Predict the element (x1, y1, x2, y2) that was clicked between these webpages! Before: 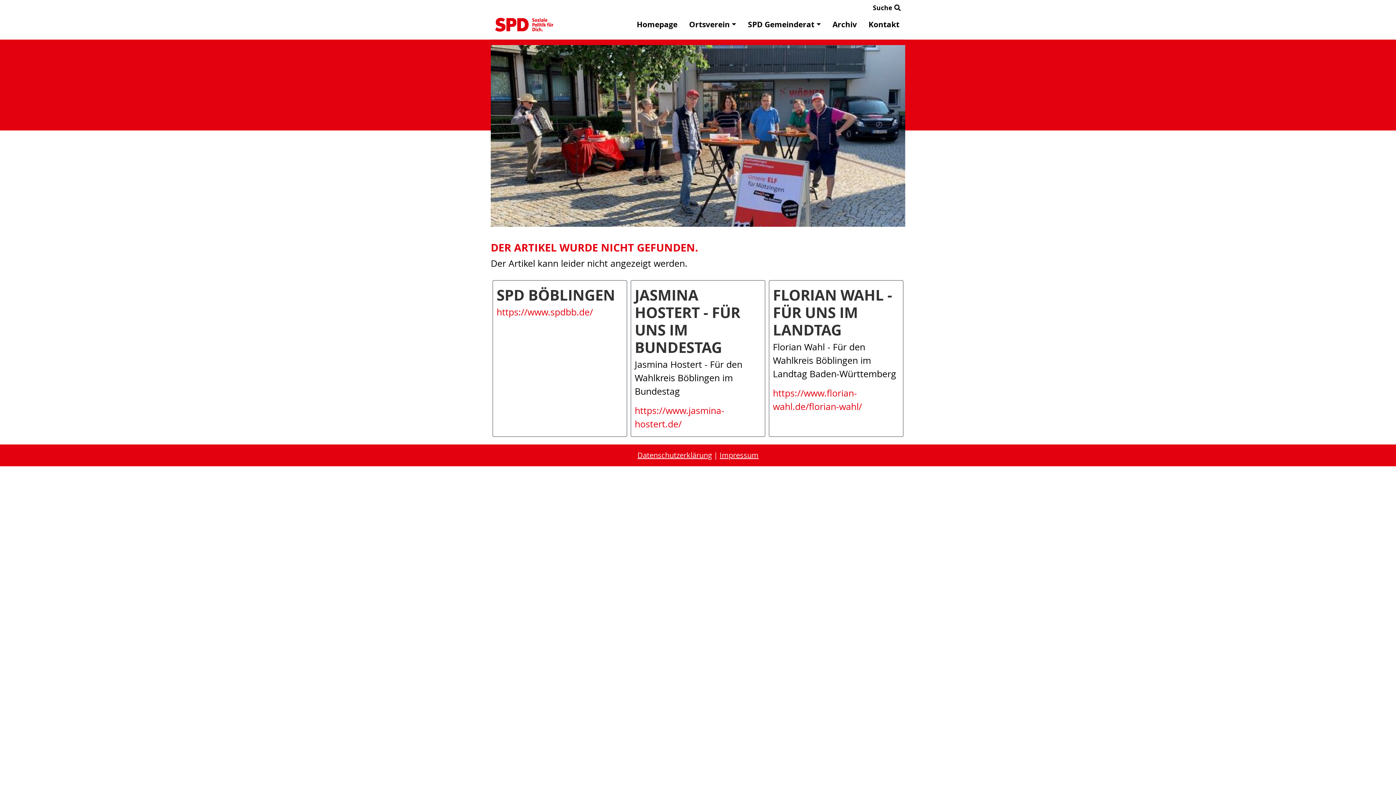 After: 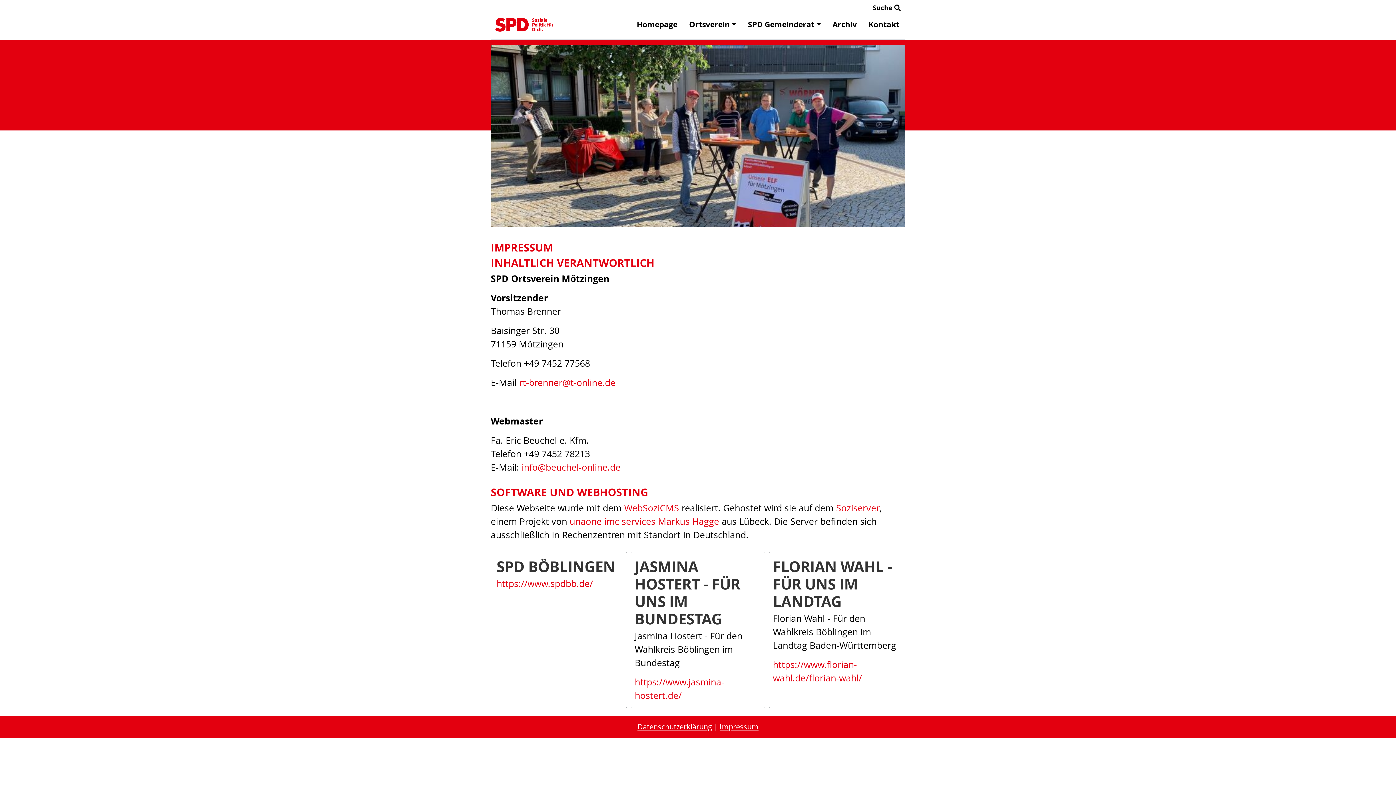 Action: bbox: (719, 450, 758, 460) label: Impressum